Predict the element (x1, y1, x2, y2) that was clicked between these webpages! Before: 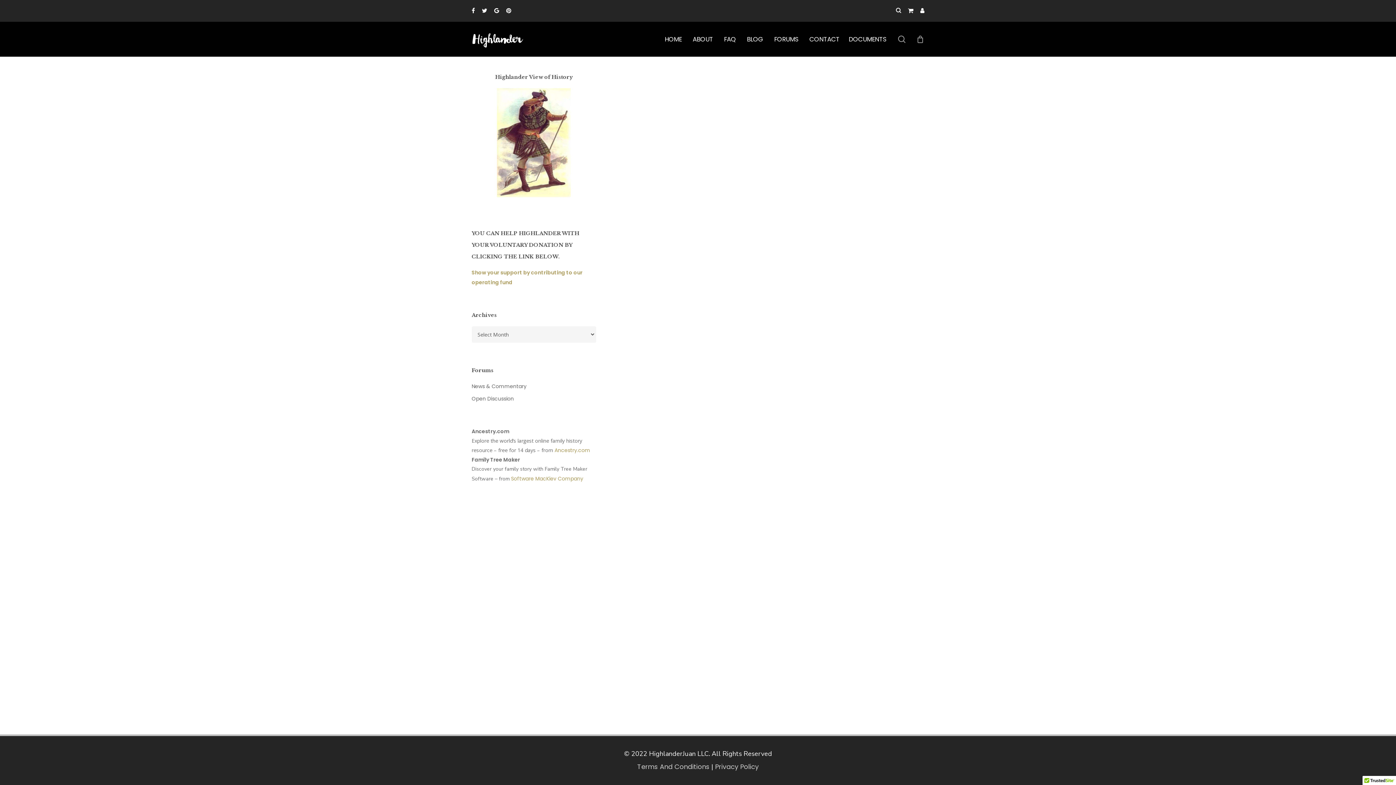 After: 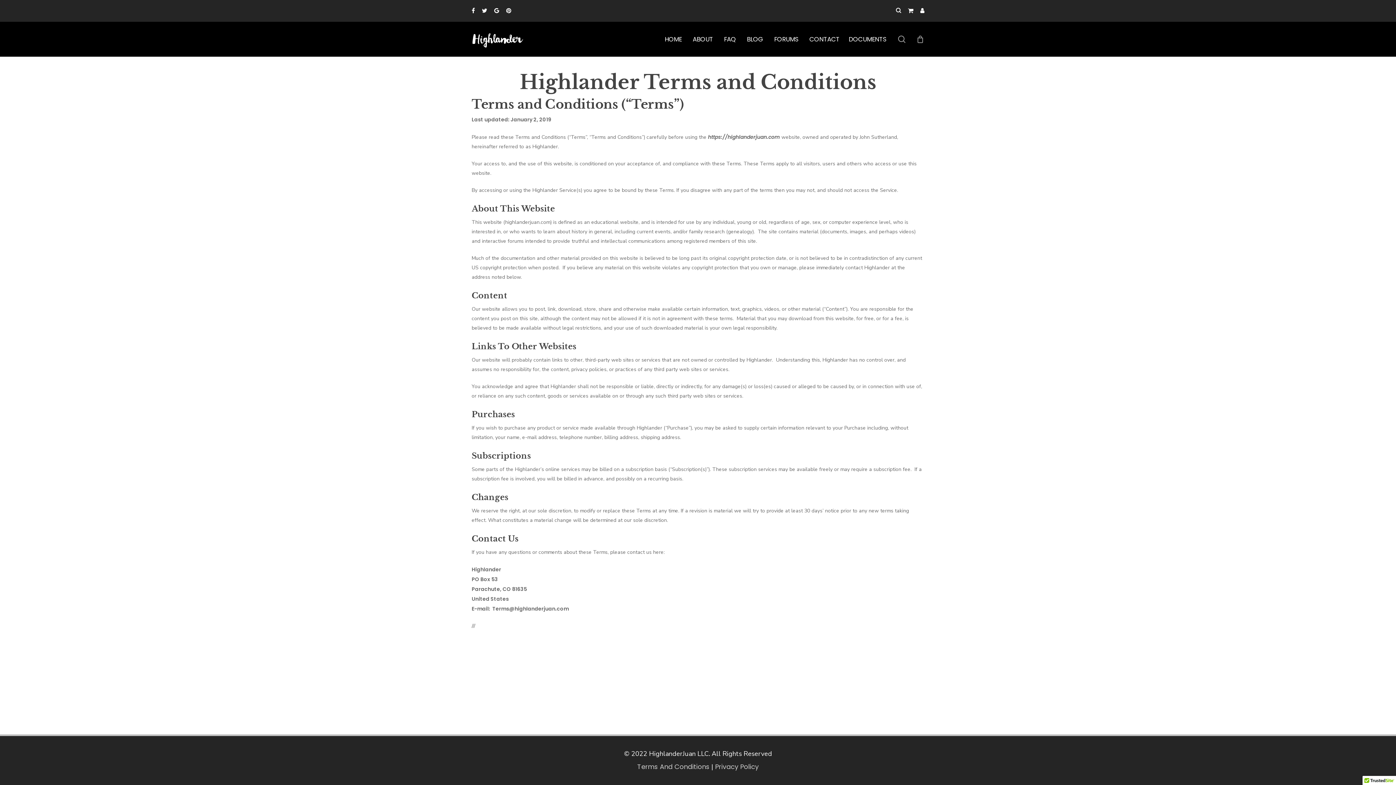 Action: label: Terms And Conditions bbox: (637, 762, 709, 771)